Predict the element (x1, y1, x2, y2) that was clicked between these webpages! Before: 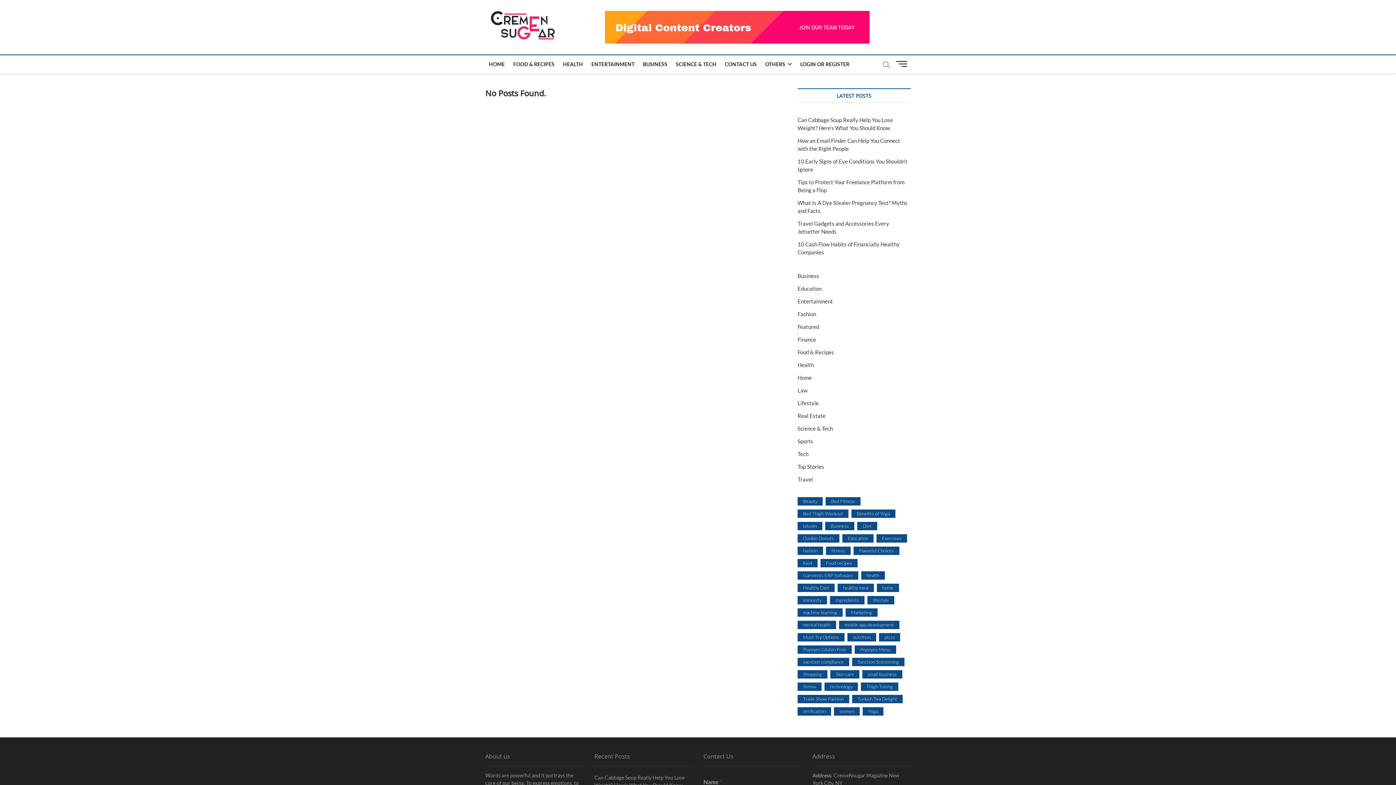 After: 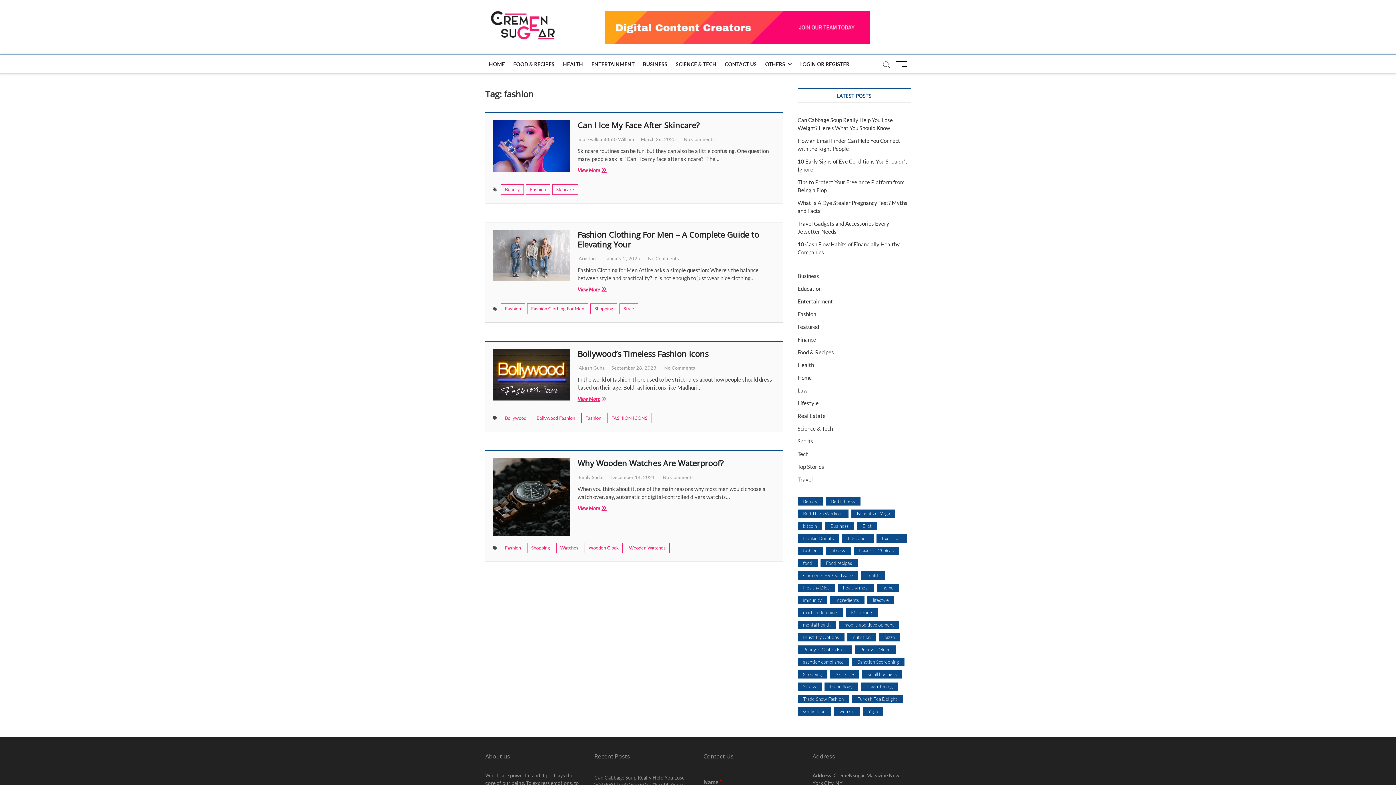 Action: label: fashion (4 items) bbox: (797, 546, 823, 555)